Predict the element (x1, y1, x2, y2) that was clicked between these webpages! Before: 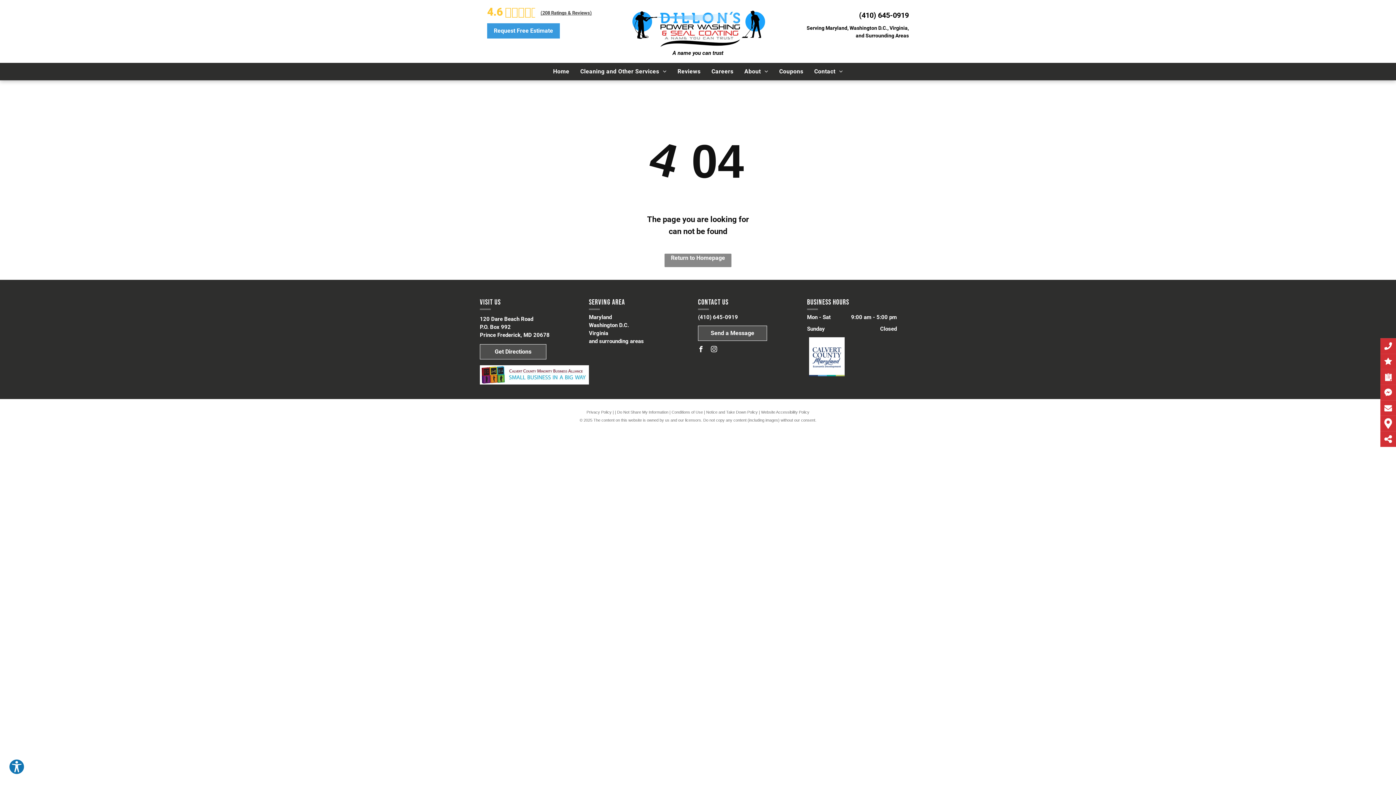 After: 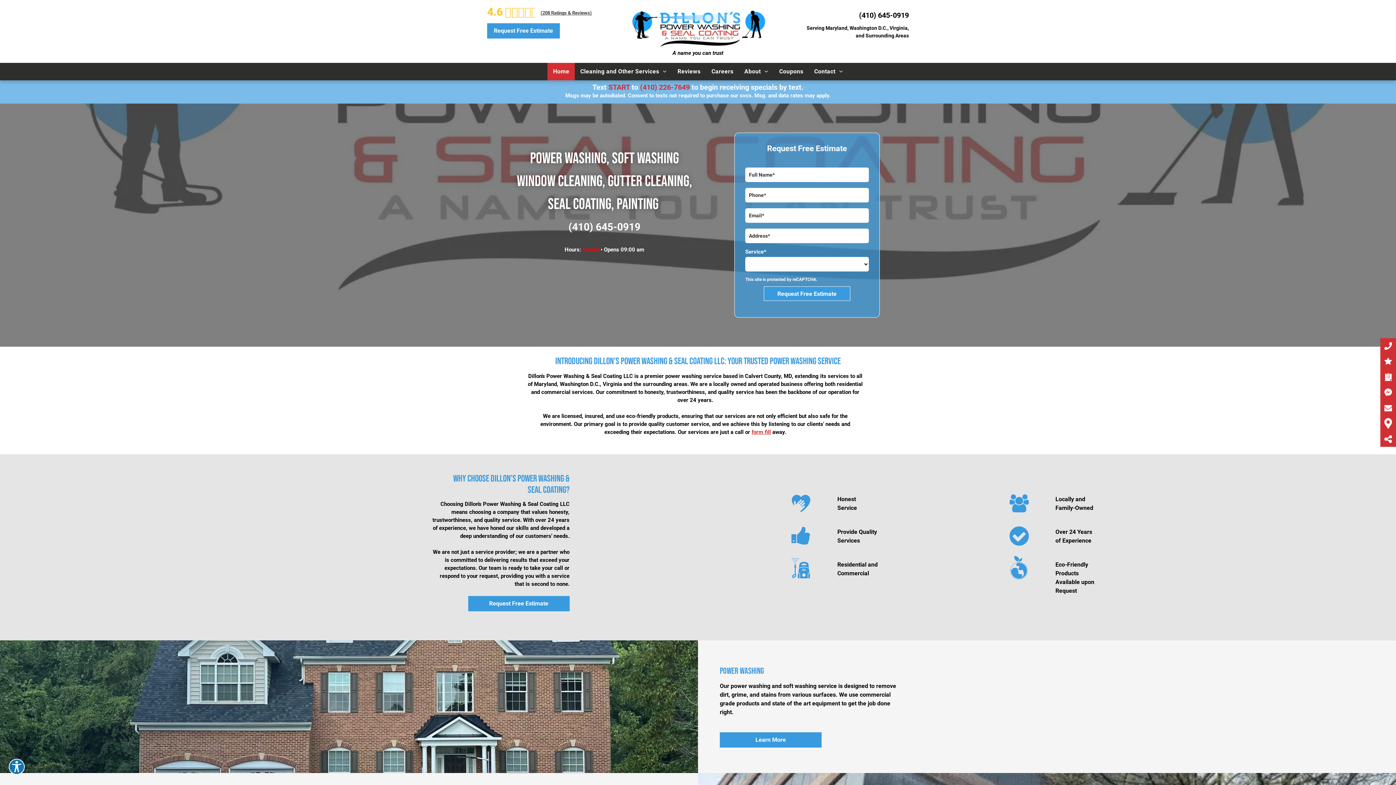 Action: label: Return to Homepage bbox: (664, 253, 731, 267)